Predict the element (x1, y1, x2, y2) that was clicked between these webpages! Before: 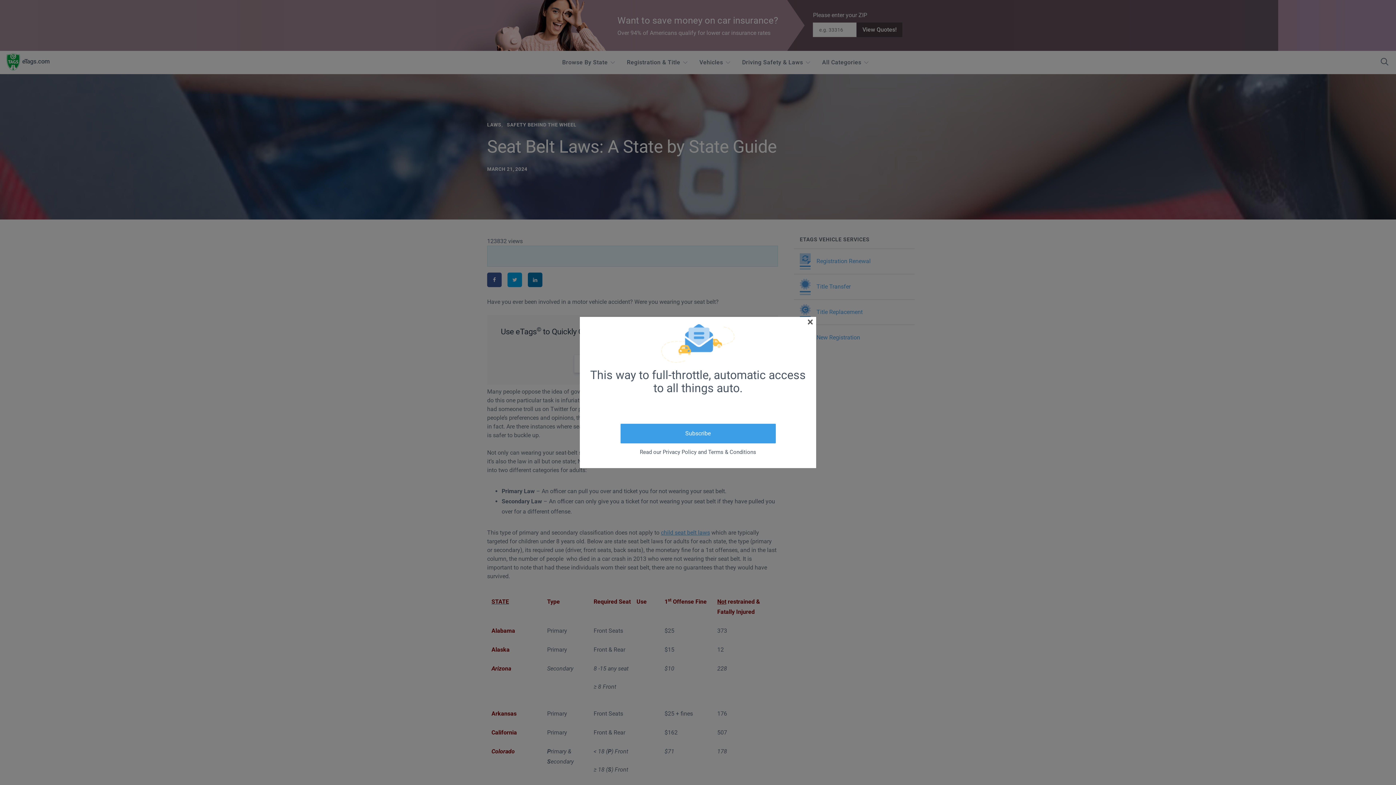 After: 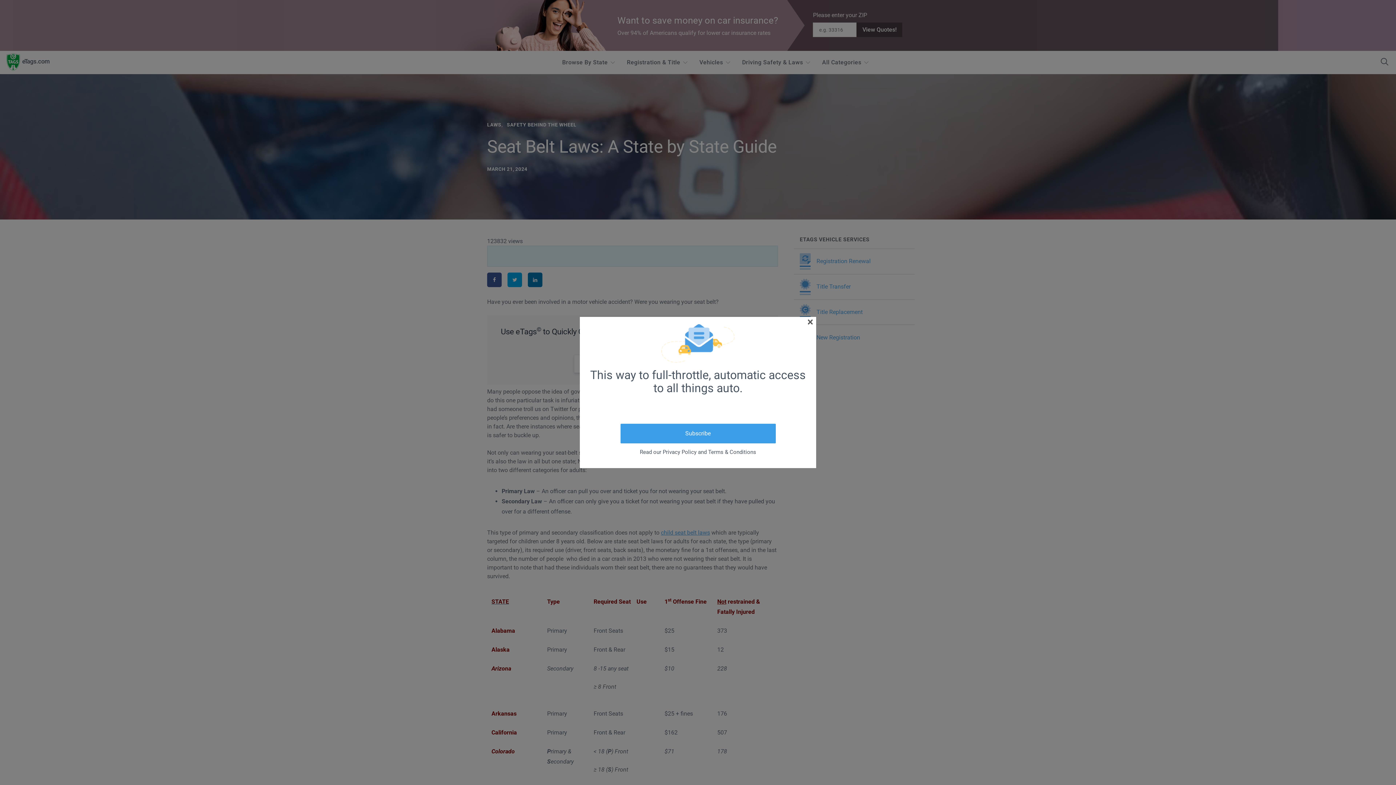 Action: bbox: (620, 424, 775, 443) label: Subscribe